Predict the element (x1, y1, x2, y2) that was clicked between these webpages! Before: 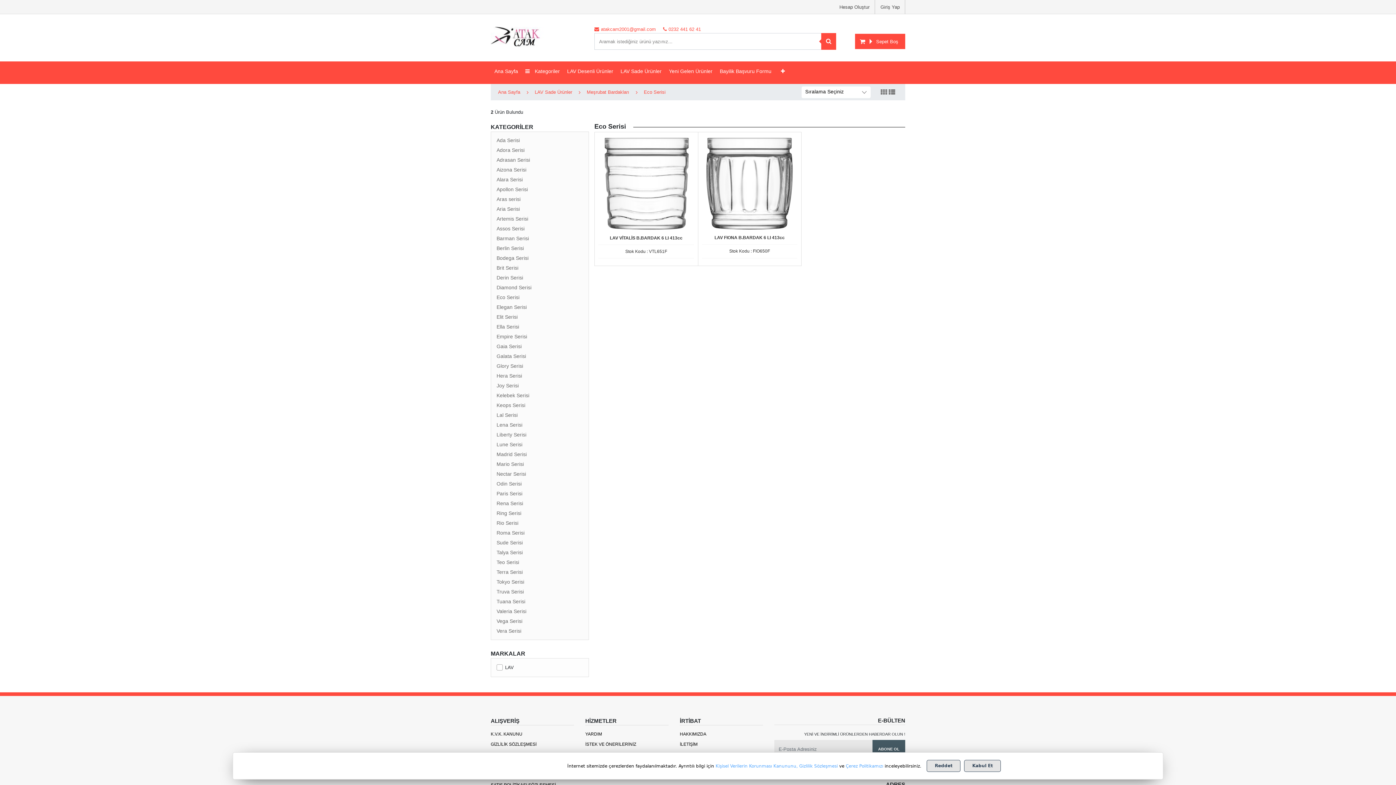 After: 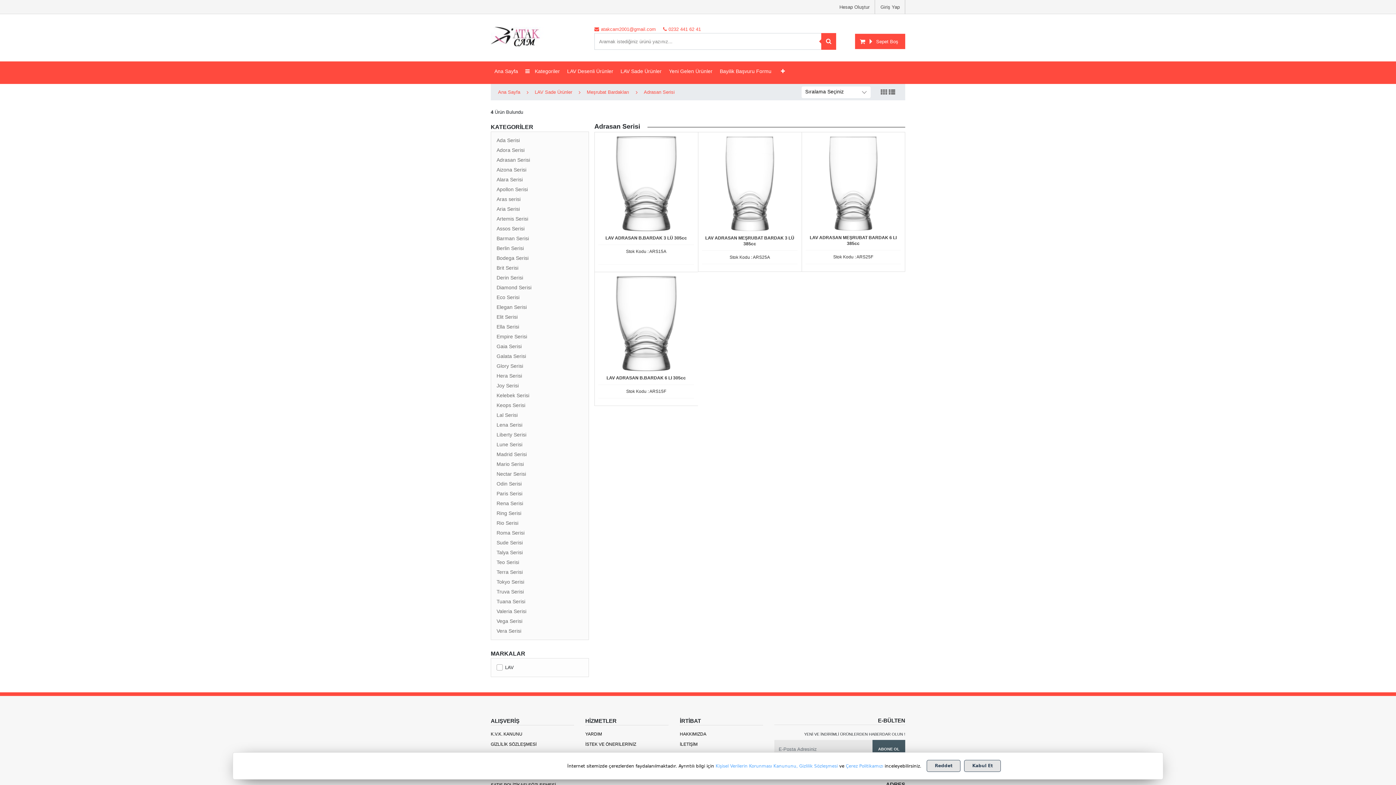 Action: bbox: (491, 155, 588, 165) label: Adrasan Serisi